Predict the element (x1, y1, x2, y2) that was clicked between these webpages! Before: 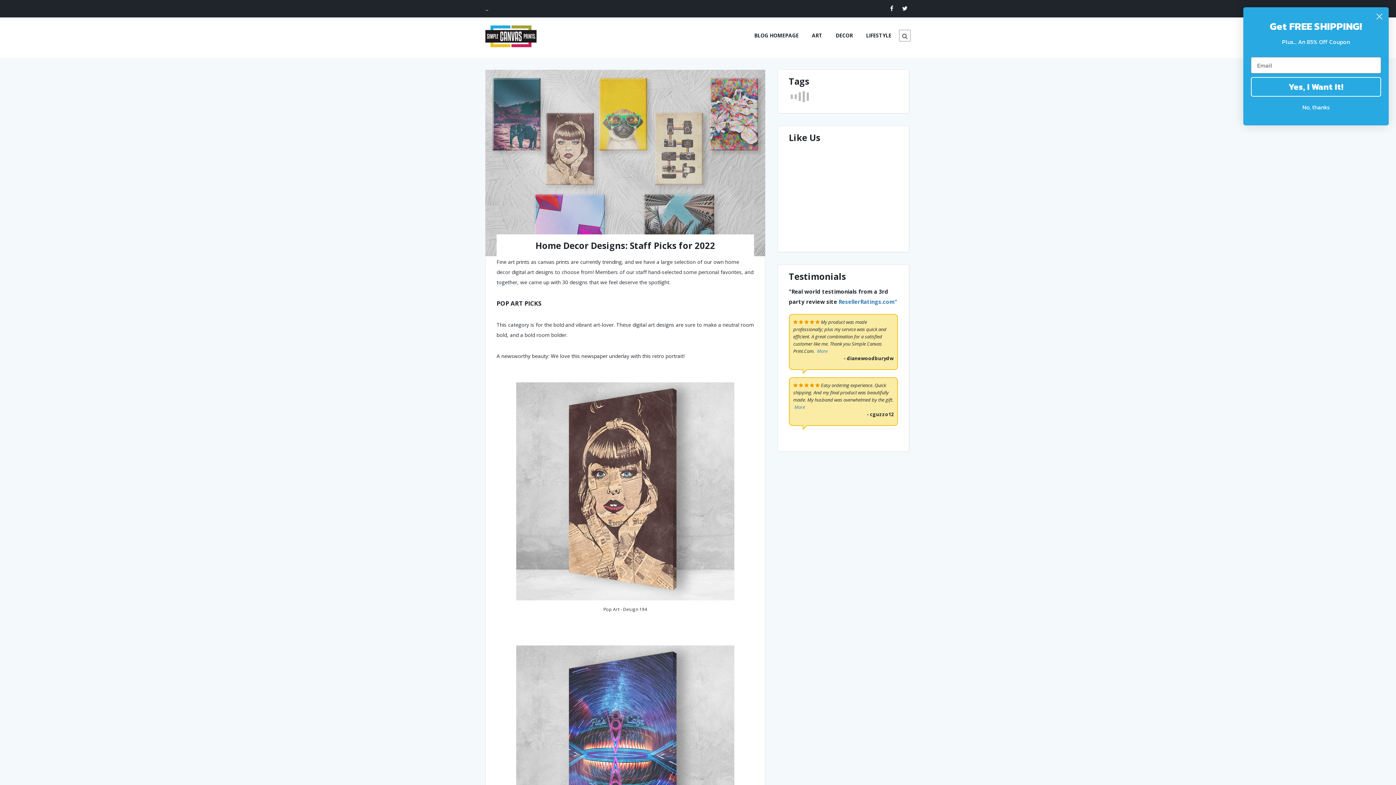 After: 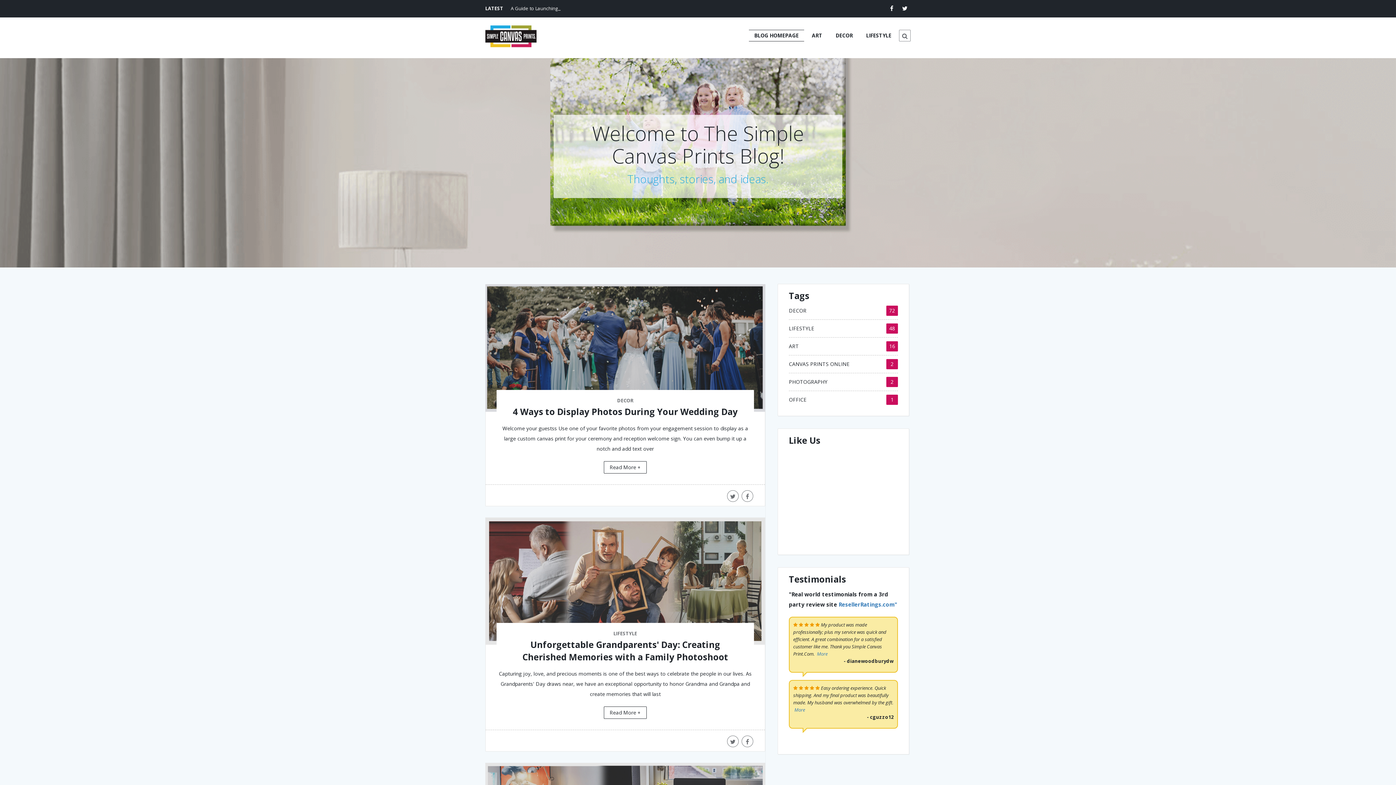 Action: label: BLOG HOMEPAGE bbox: (748, 30, 804, 41)